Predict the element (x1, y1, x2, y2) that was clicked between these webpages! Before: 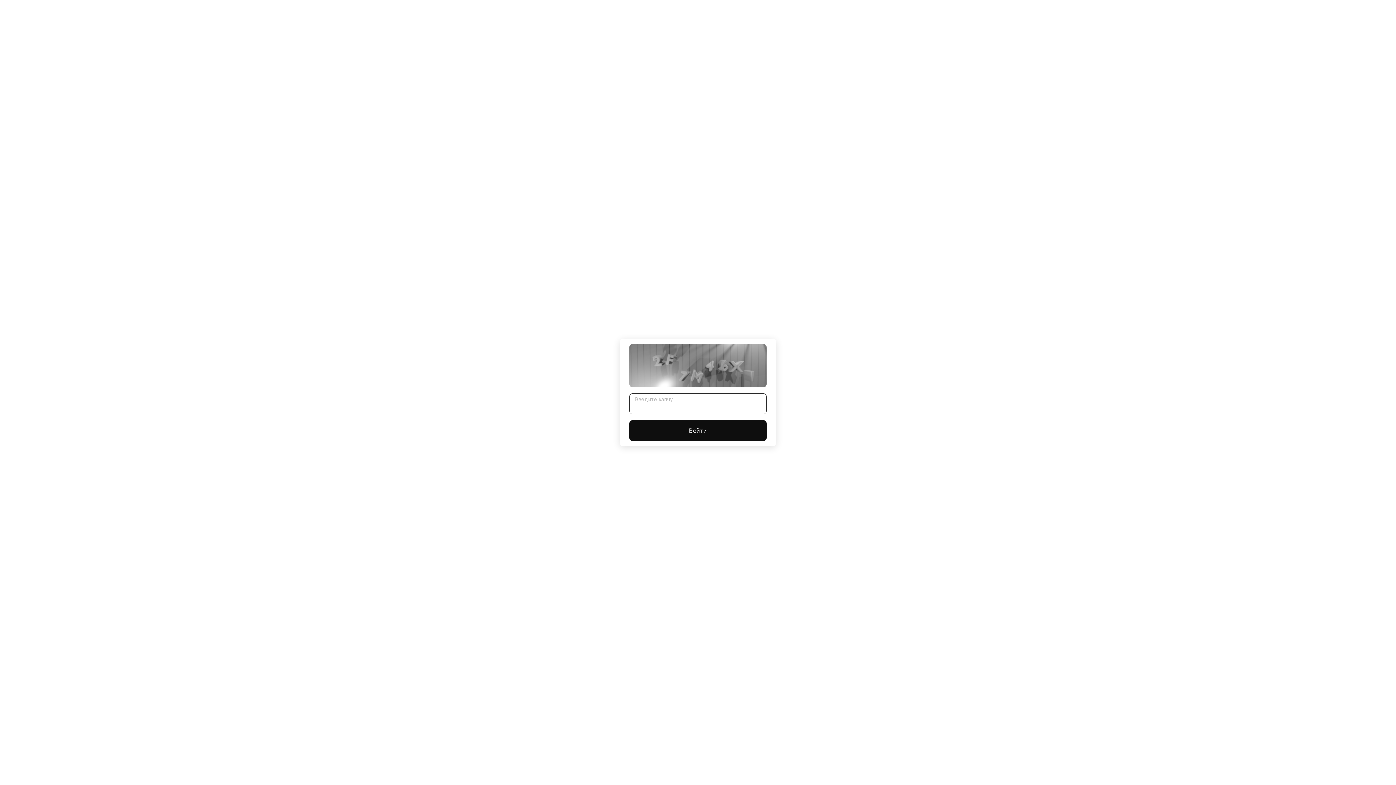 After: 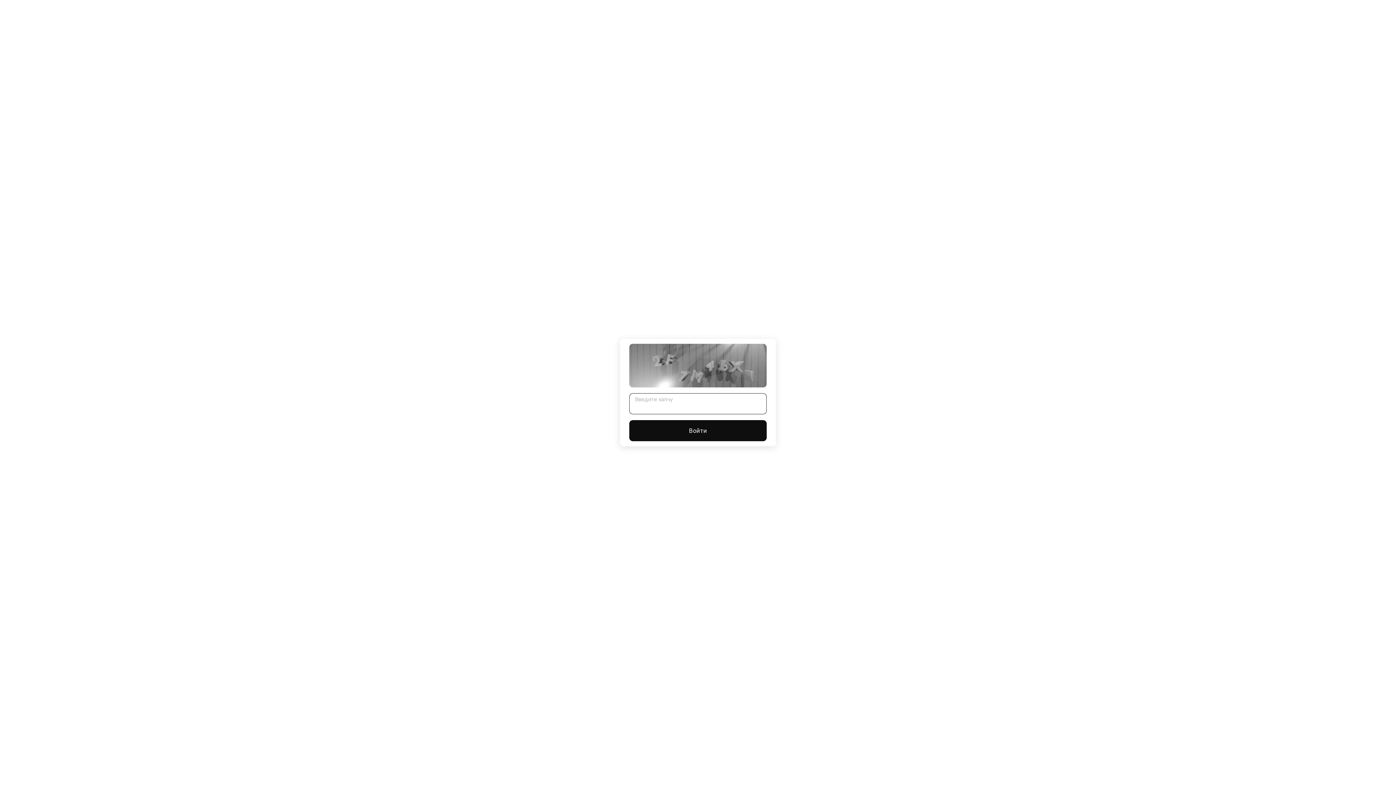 Action: label: Войти bbox: (629, 420, 766, 441)